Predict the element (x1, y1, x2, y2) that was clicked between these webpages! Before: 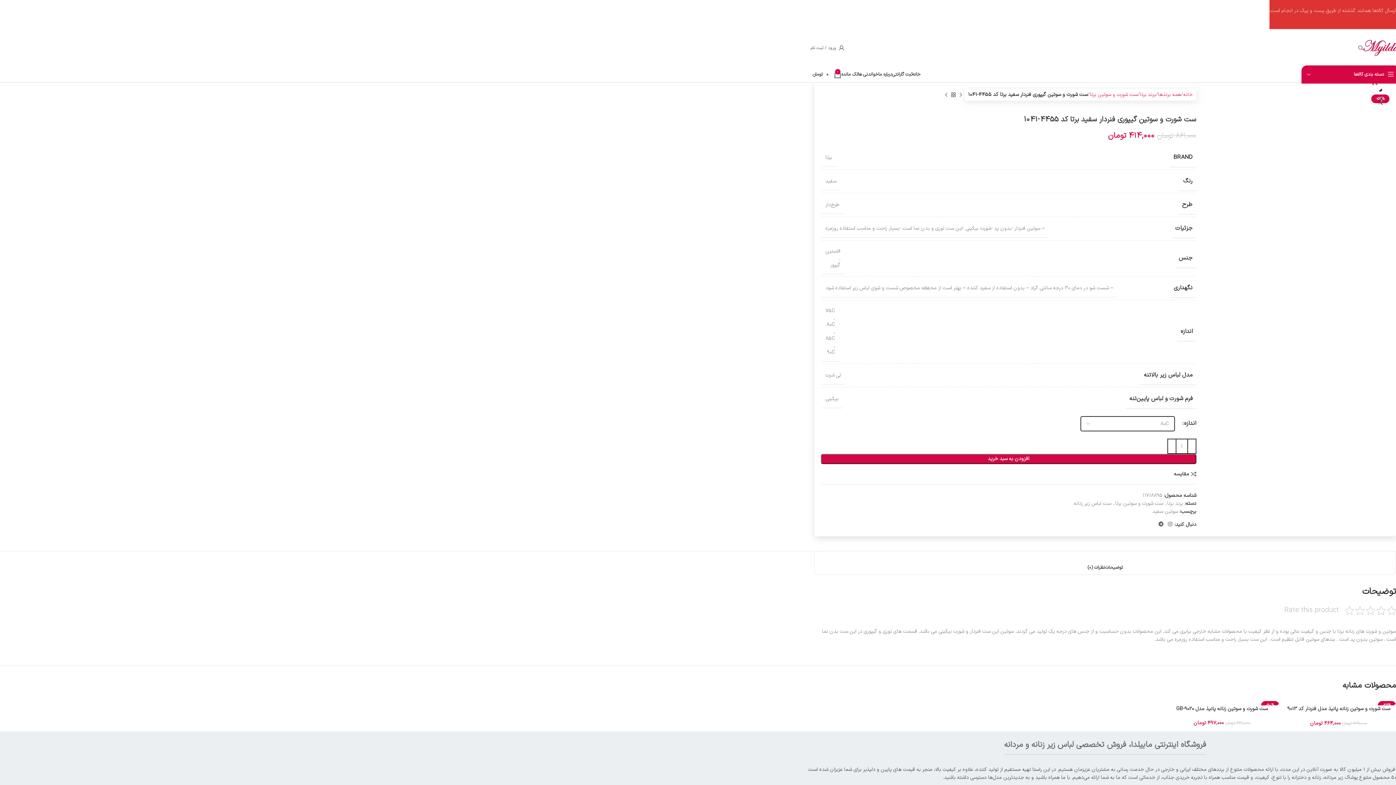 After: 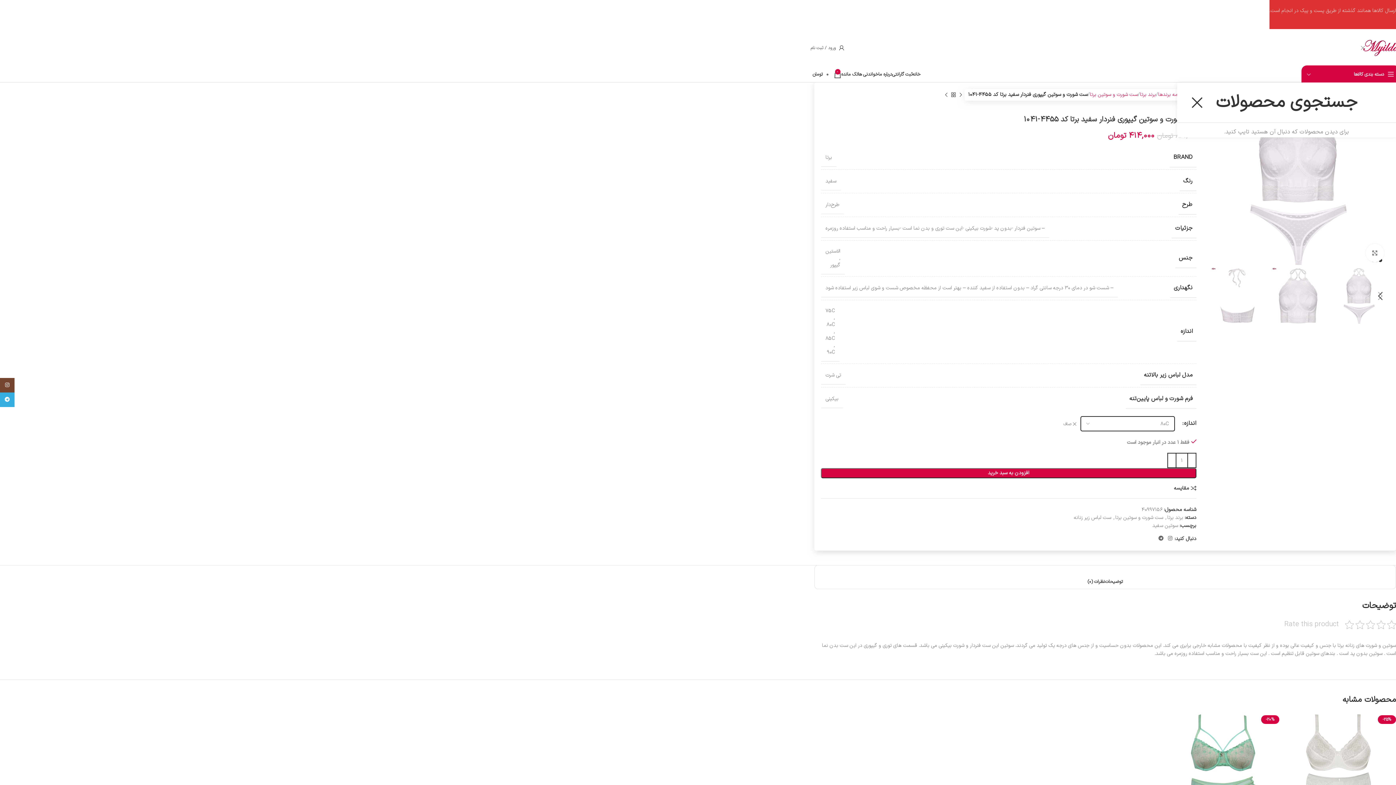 Action: label: جستجو bbox: (1360, 40, 1363, 55)